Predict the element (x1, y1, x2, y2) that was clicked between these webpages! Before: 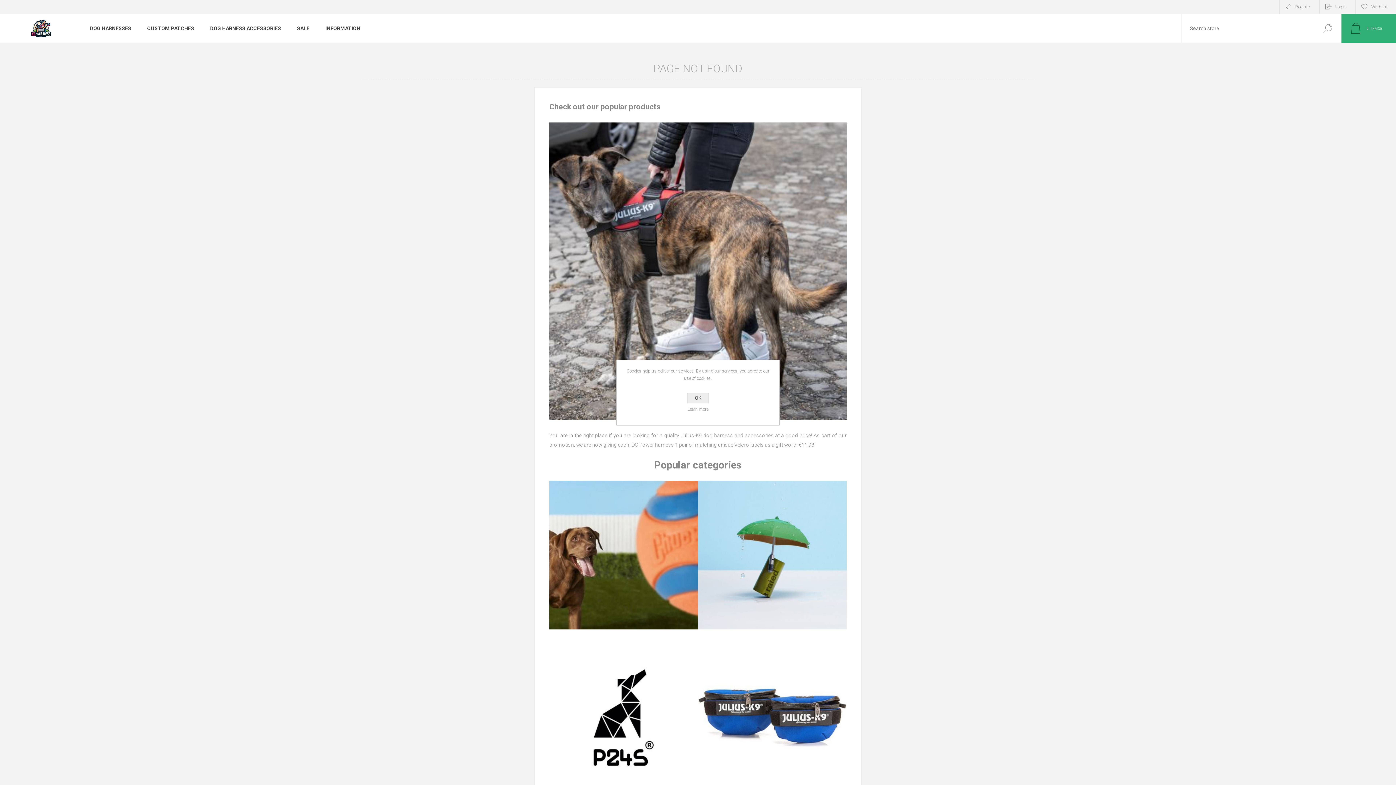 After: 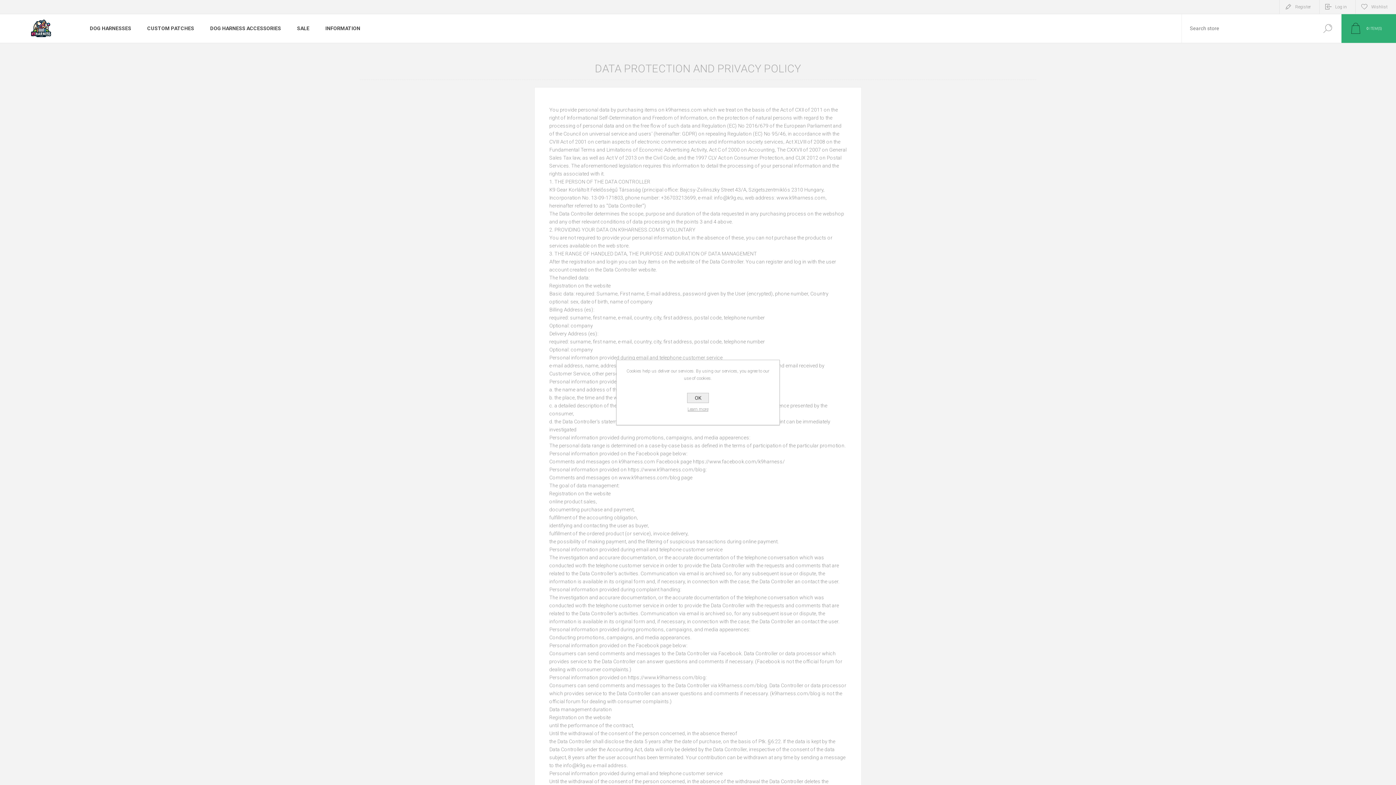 Action: bbox: (624, 406, 772, 412) label: Learn more